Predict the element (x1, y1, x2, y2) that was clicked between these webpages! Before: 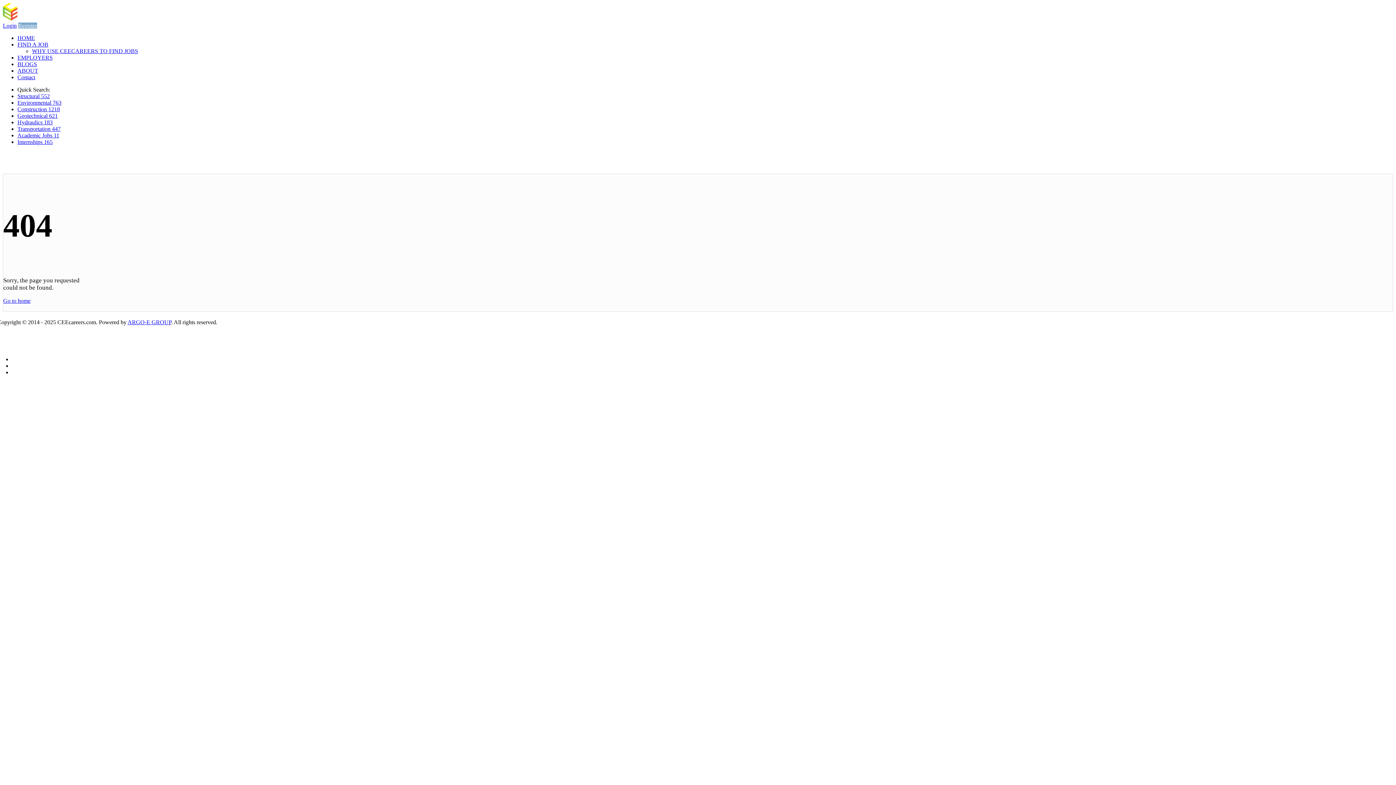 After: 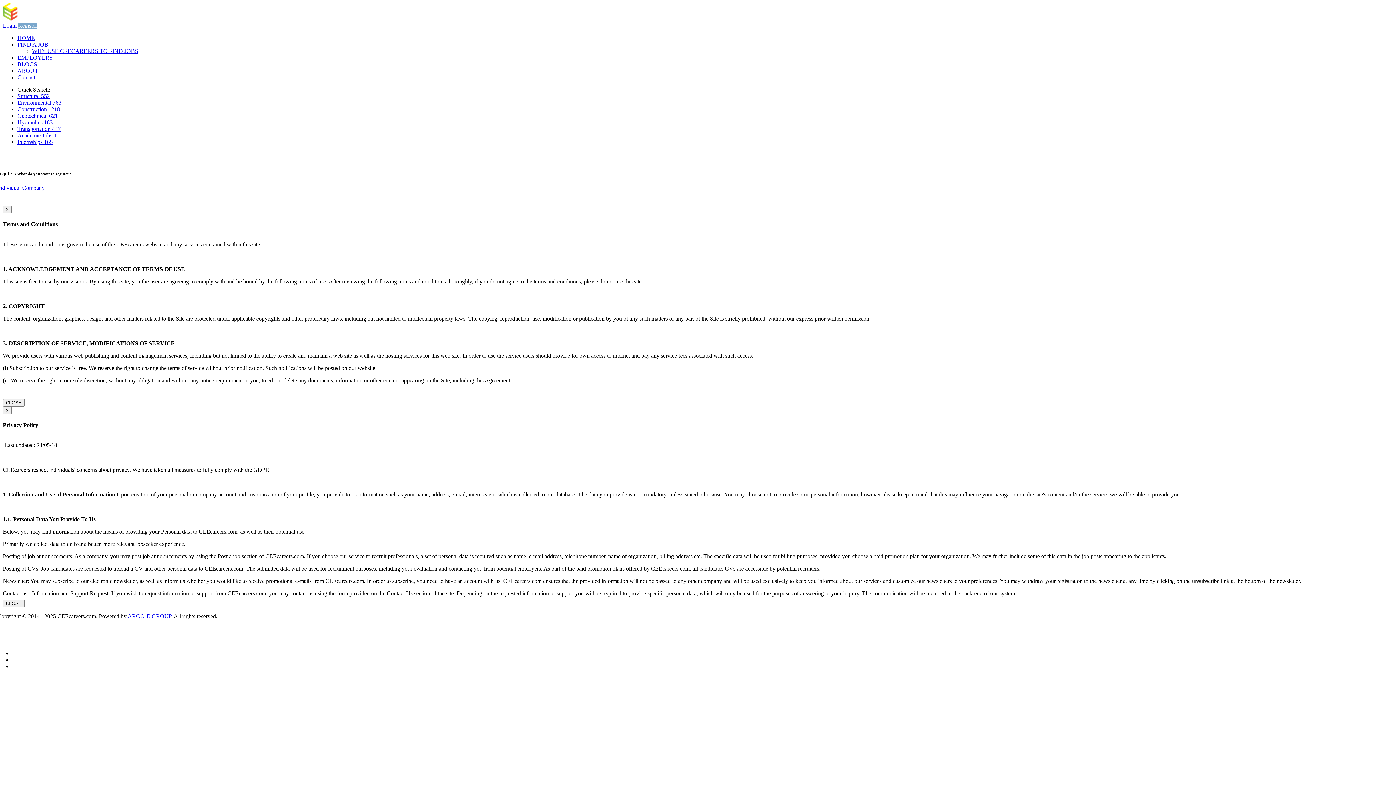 Action: label: Register bbox: (18, 22, 37, 28)